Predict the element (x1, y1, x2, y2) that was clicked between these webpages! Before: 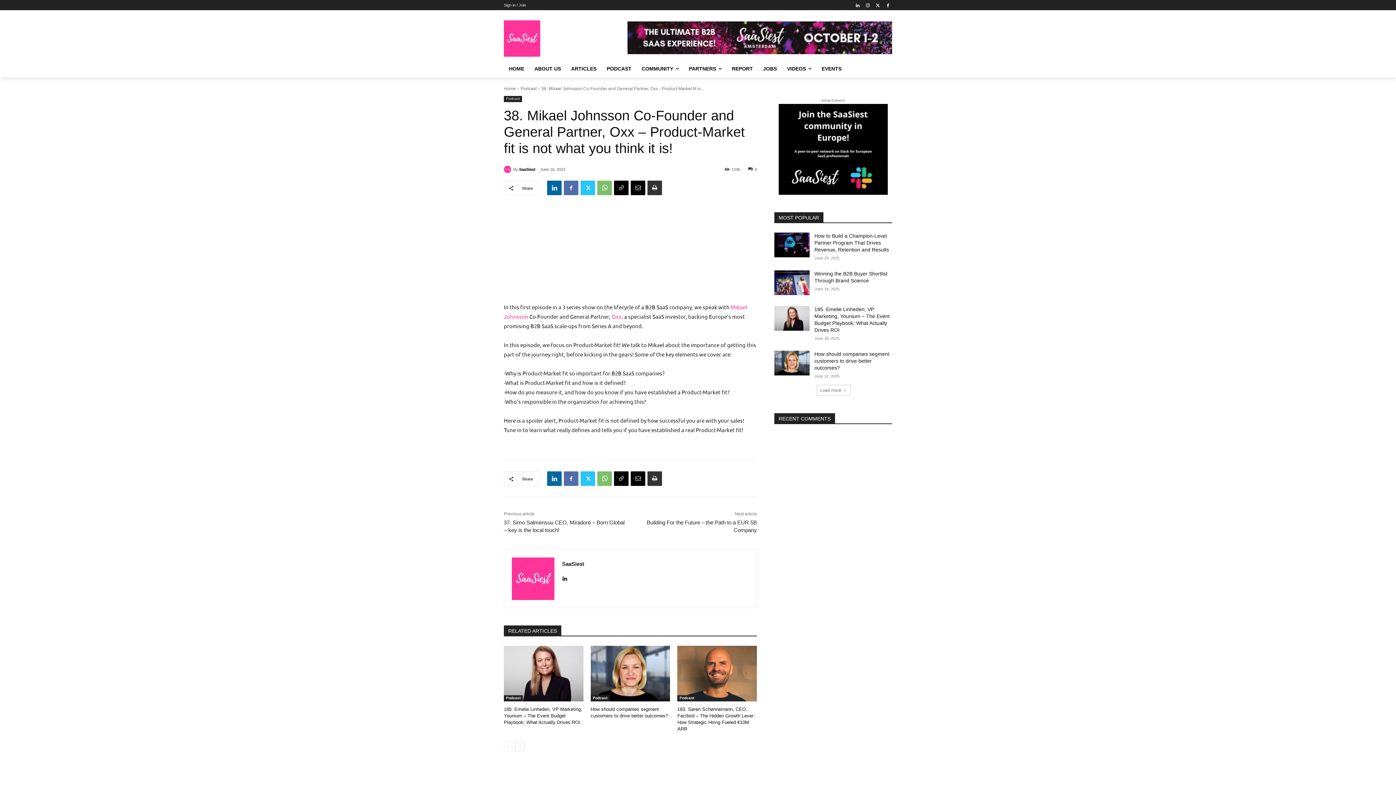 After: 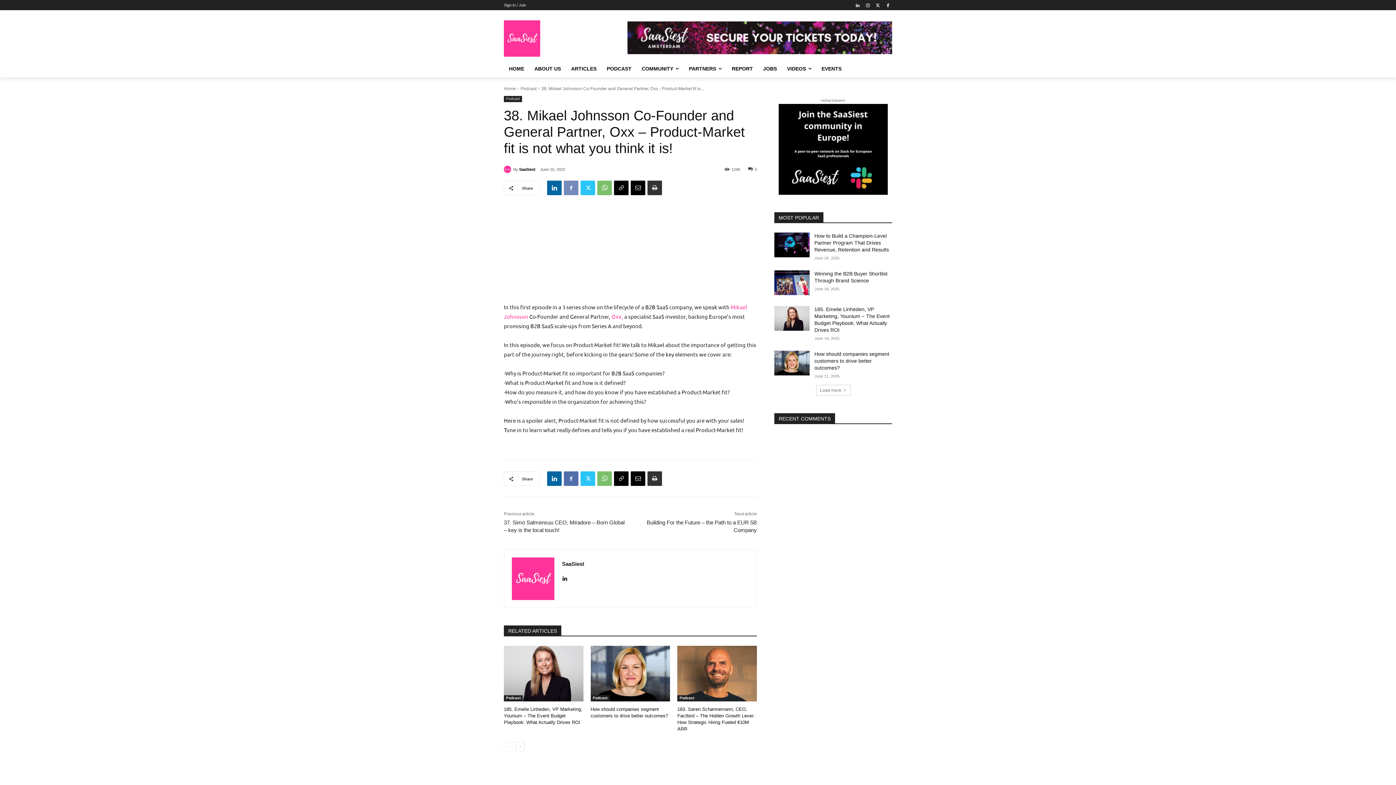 Action: bbox: (564, 180, 578, 195)